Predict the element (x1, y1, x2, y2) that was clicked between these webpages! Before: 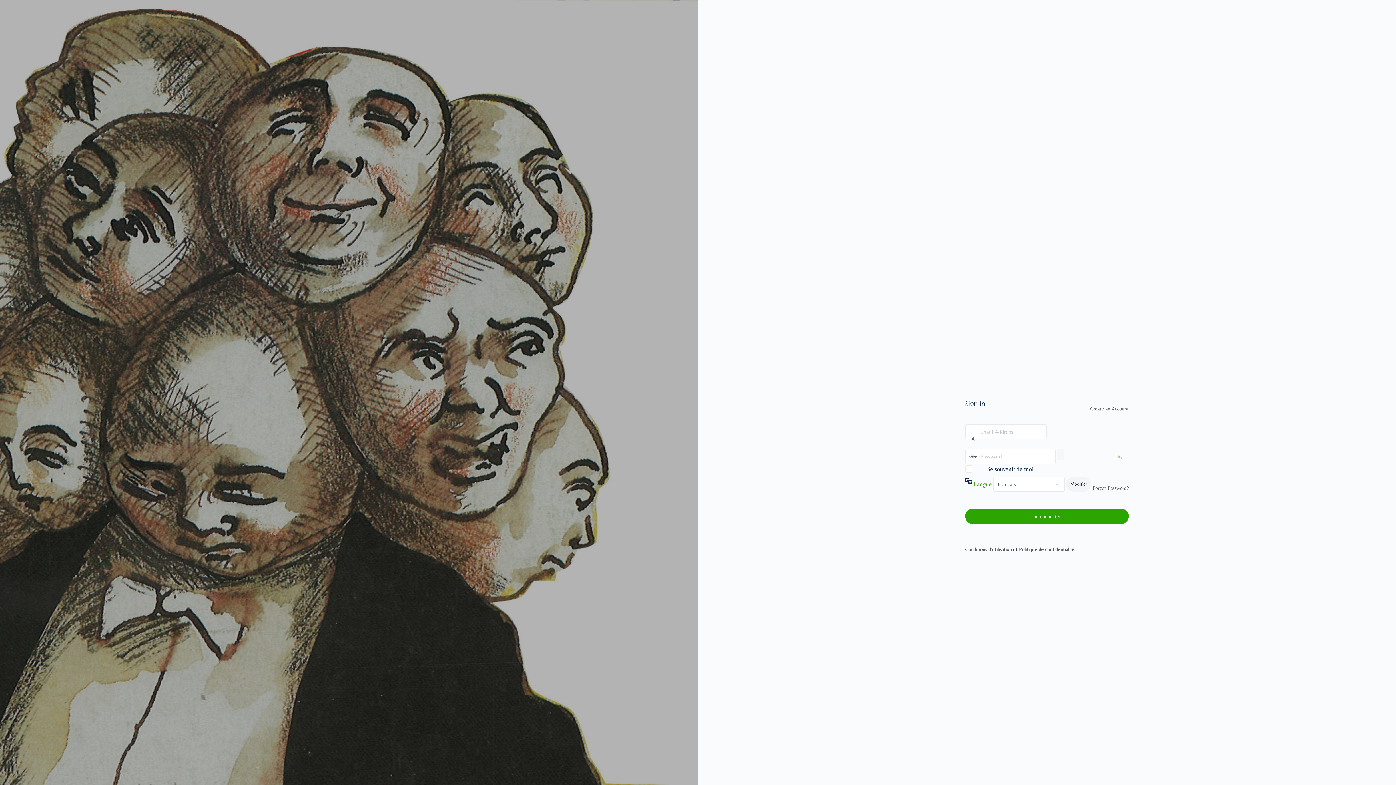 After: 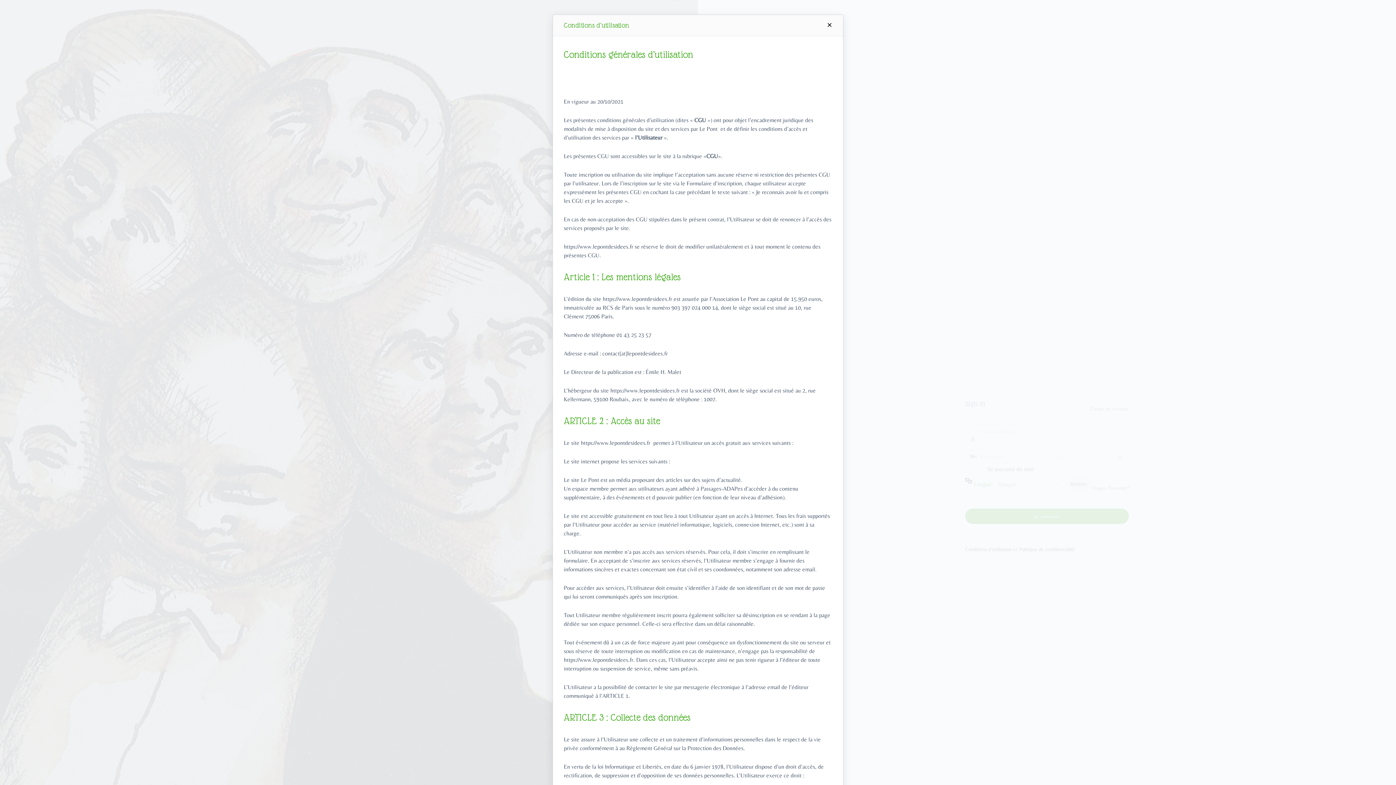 Action: label: Conditions d’utilisation bbox: (965, 546, 1012, 552)